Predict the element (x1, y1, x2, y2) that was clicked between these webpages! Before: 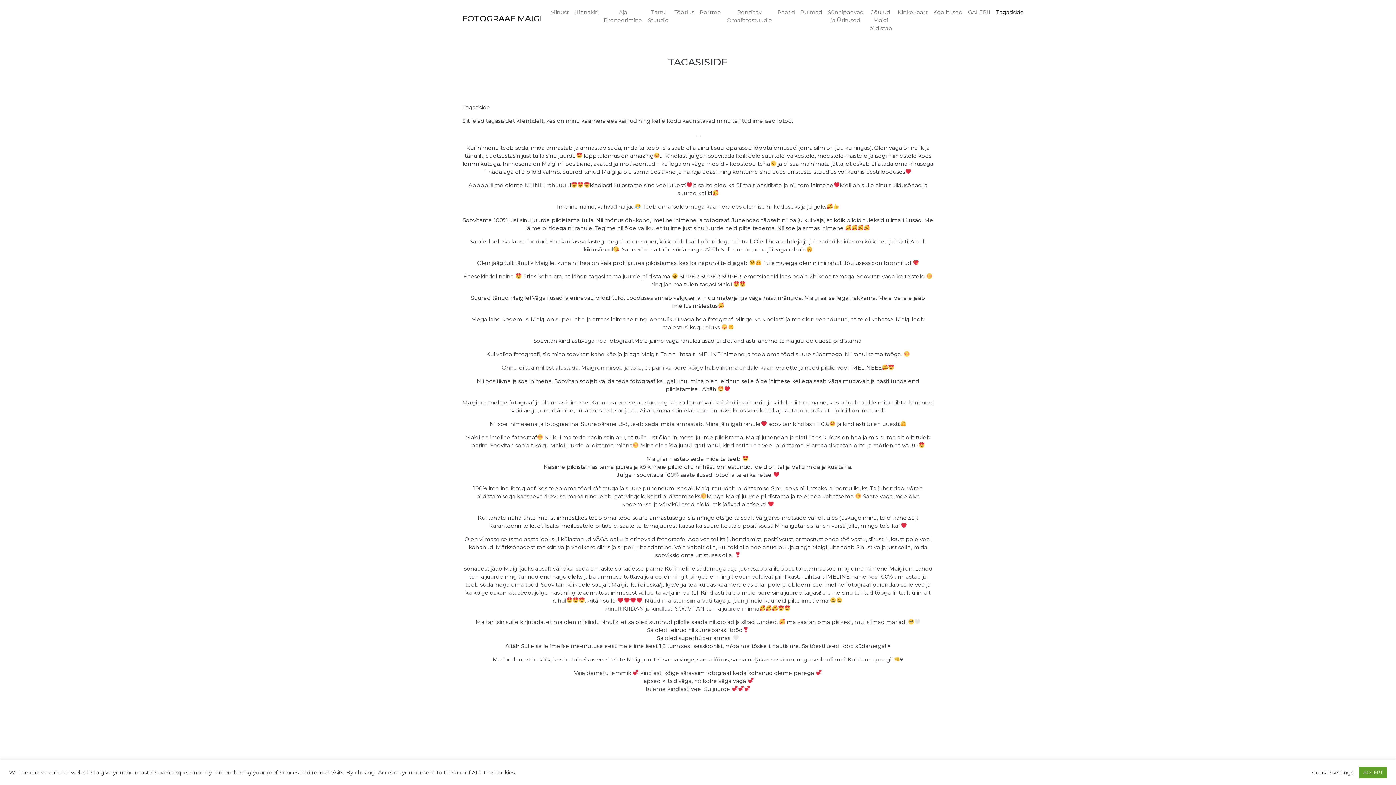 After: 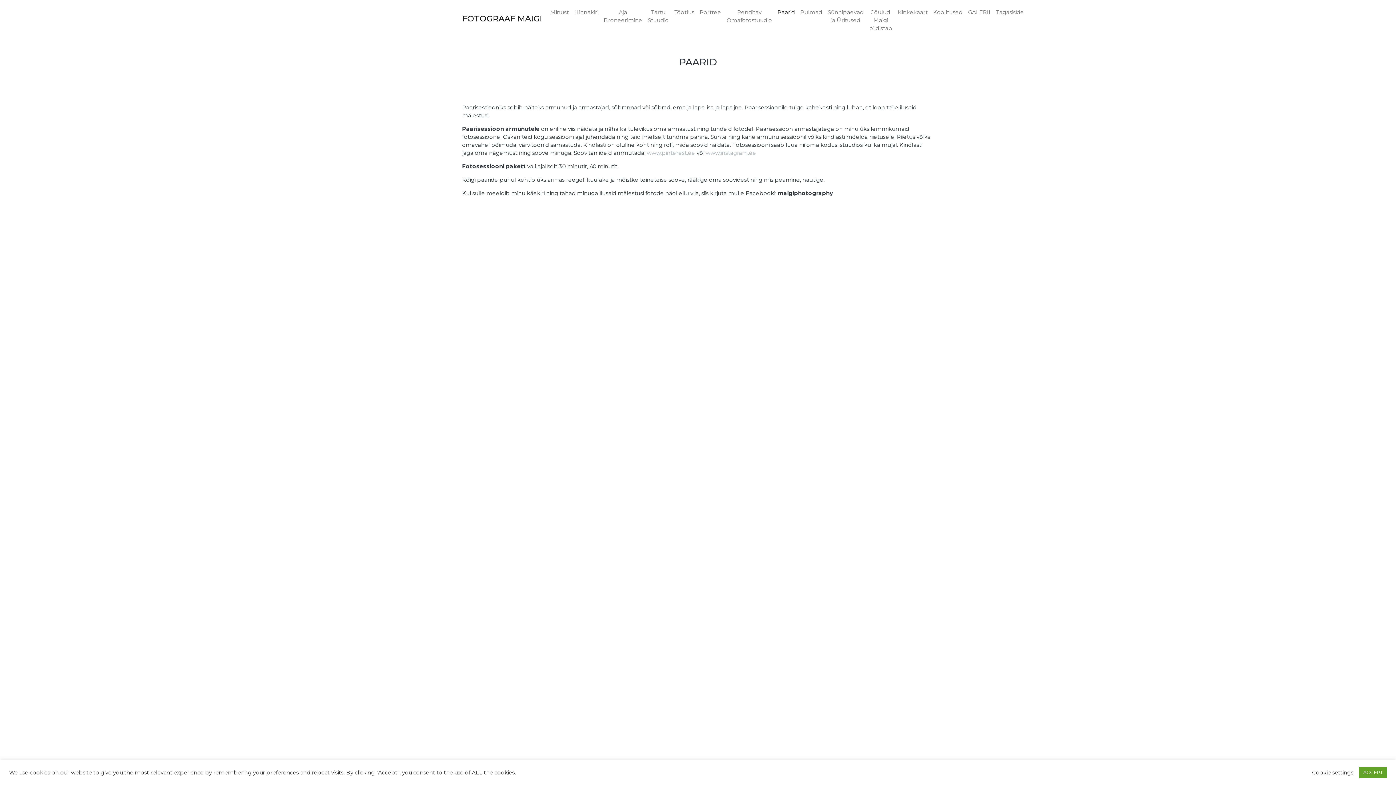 Action: bbox: (775, 5, 797, 18) label: Paarid